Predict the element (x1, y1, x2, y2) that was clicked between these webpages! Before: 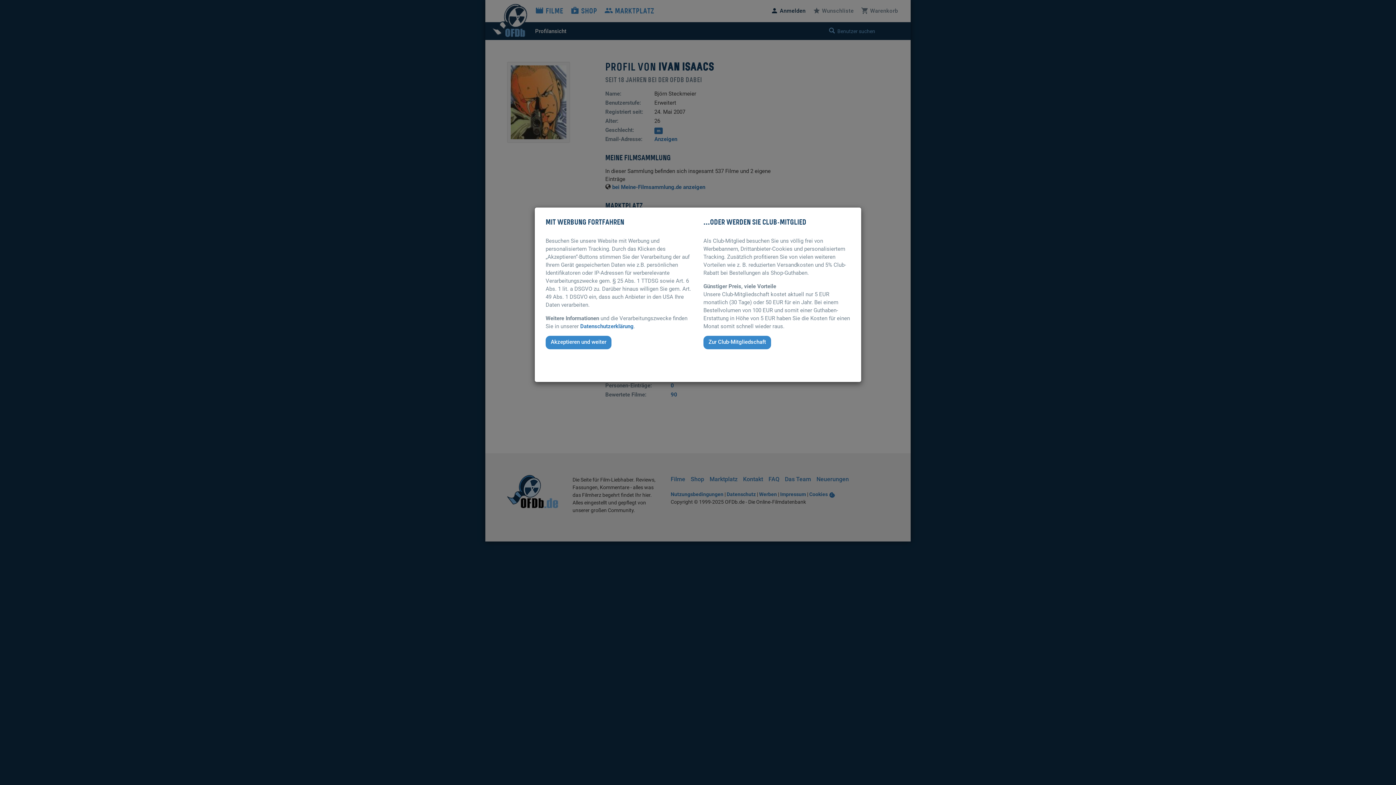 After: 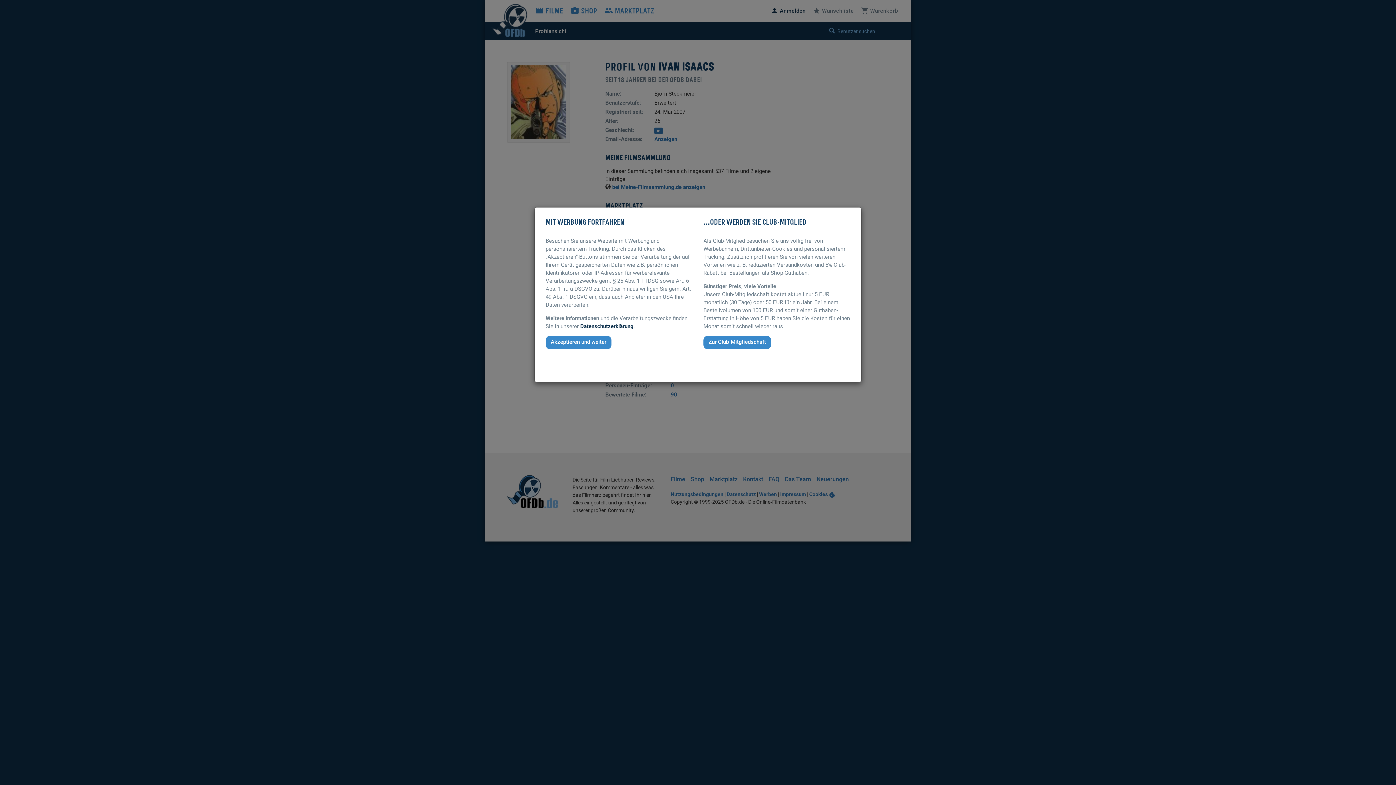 Action: label: Datenschutzerklärung bbox: (580, 323, 633, 329)